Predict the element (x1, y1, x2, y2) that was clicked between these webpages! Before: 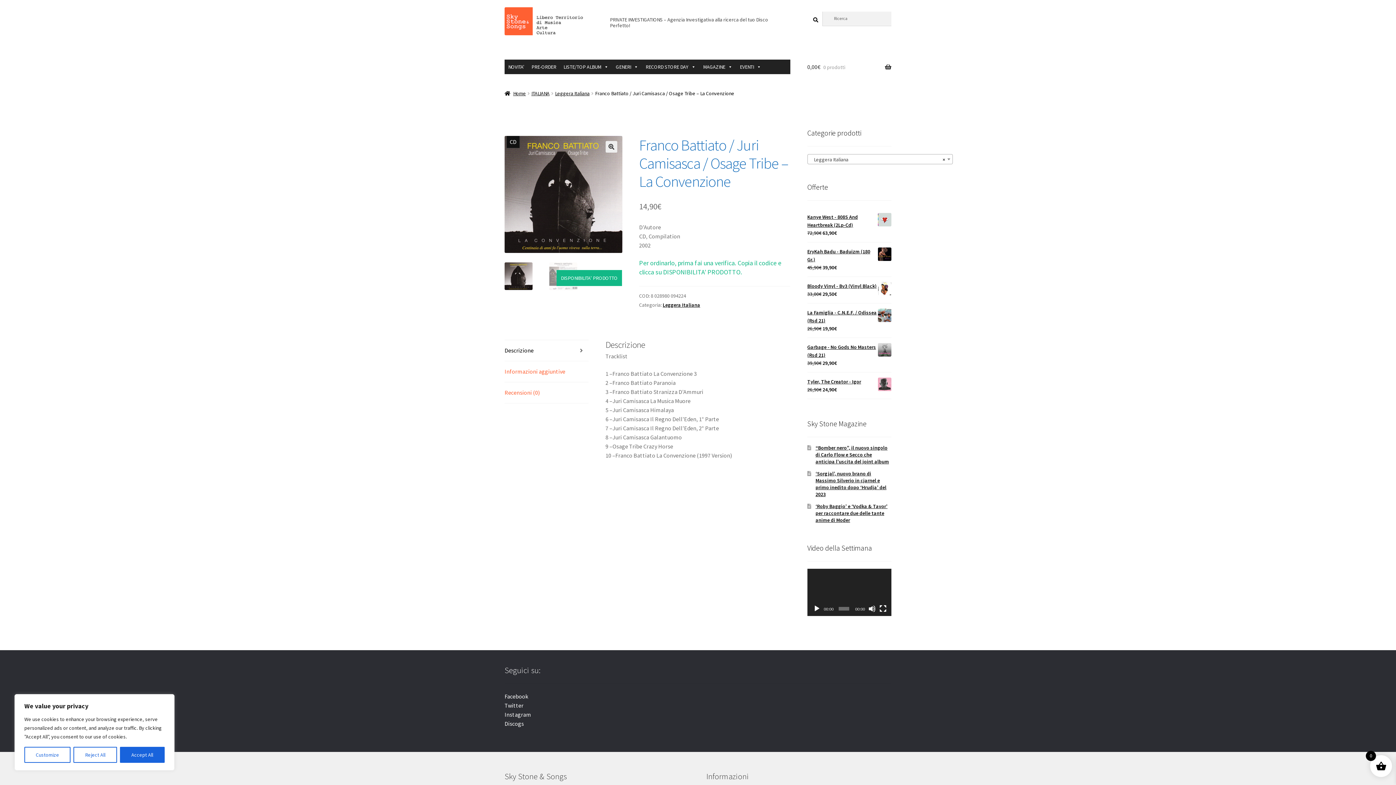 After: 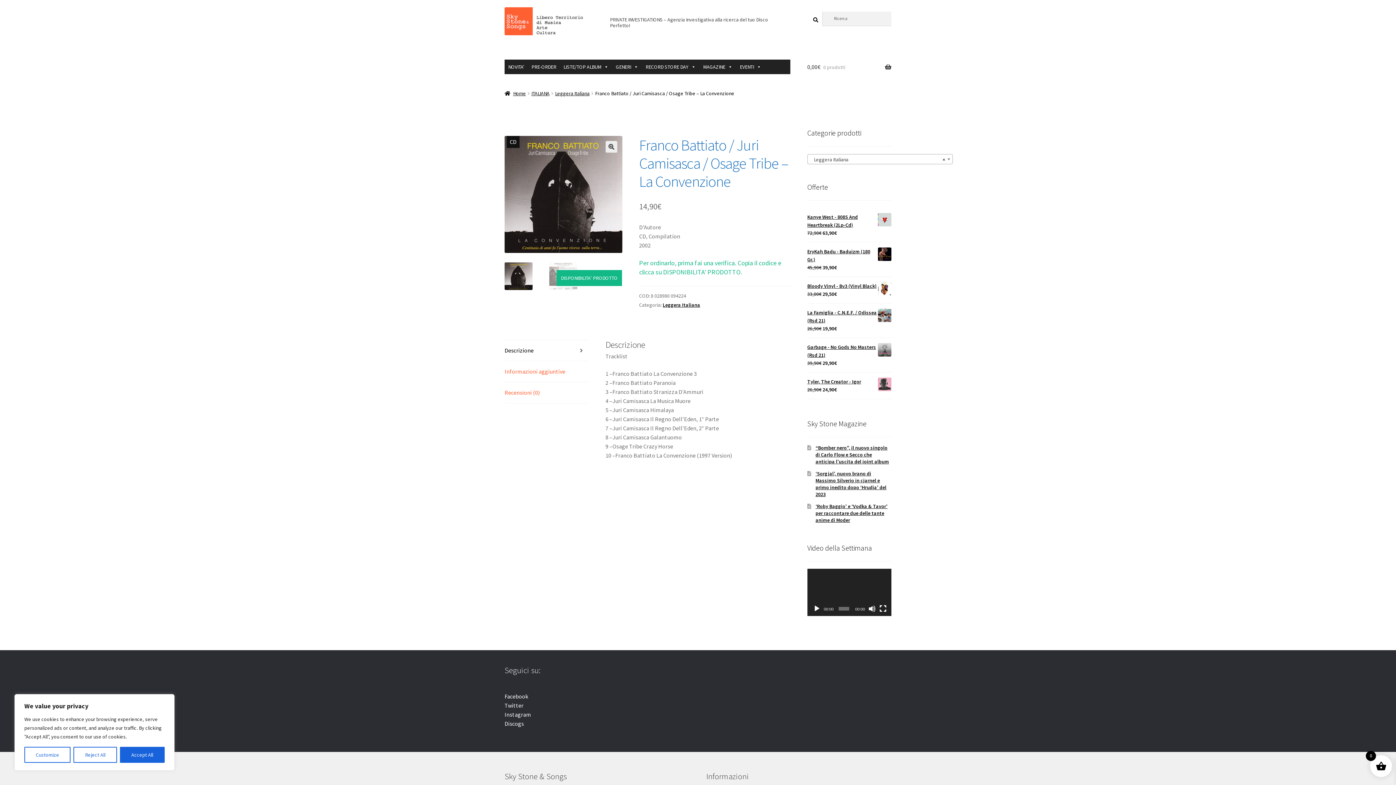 Action: label: Play bbox: (813, 605, 820, 612)